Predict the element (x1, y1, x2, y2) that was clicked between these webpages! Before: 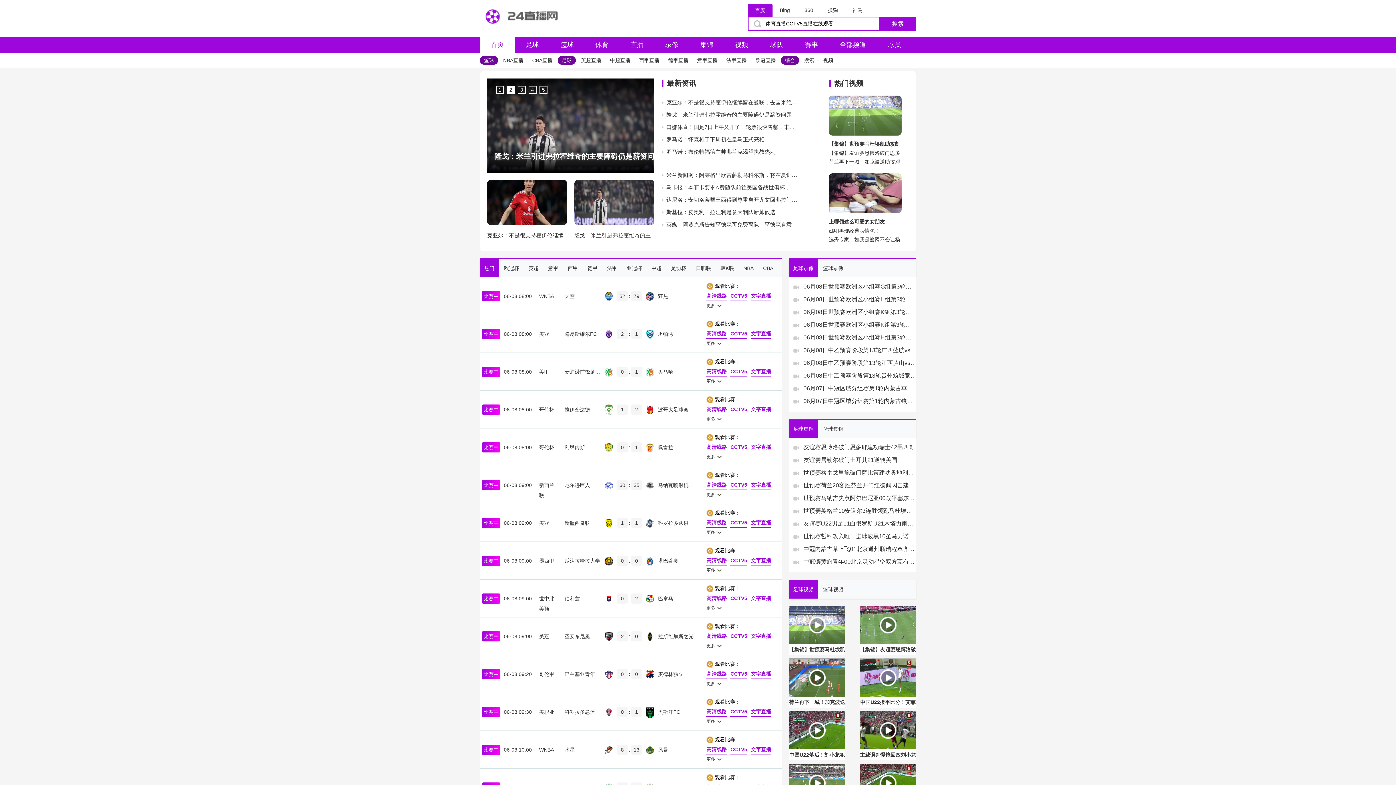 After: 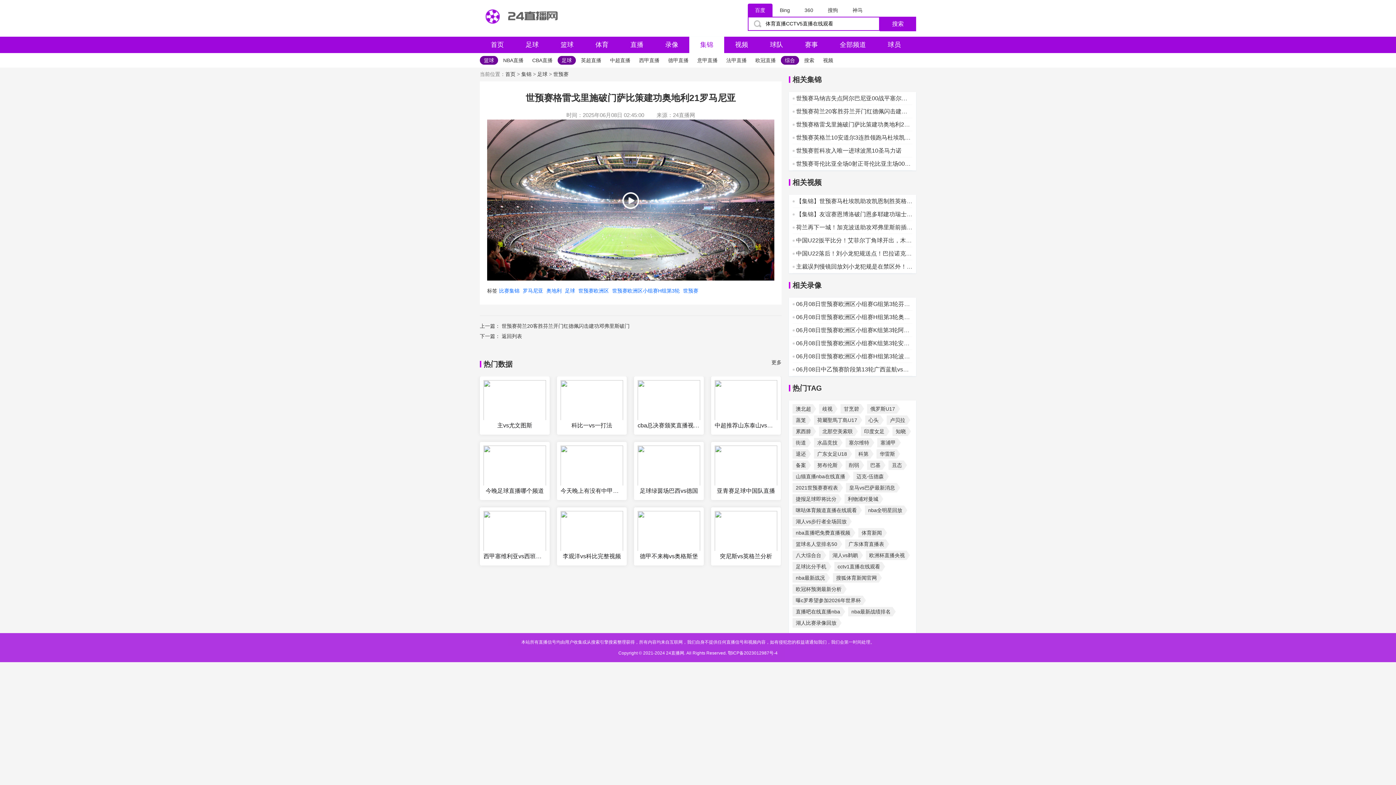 Action: bbox: (803, 467, 916, 478) label: 世预赛格雷戈里施破门萨比策建功奥地利21罗马尼亚